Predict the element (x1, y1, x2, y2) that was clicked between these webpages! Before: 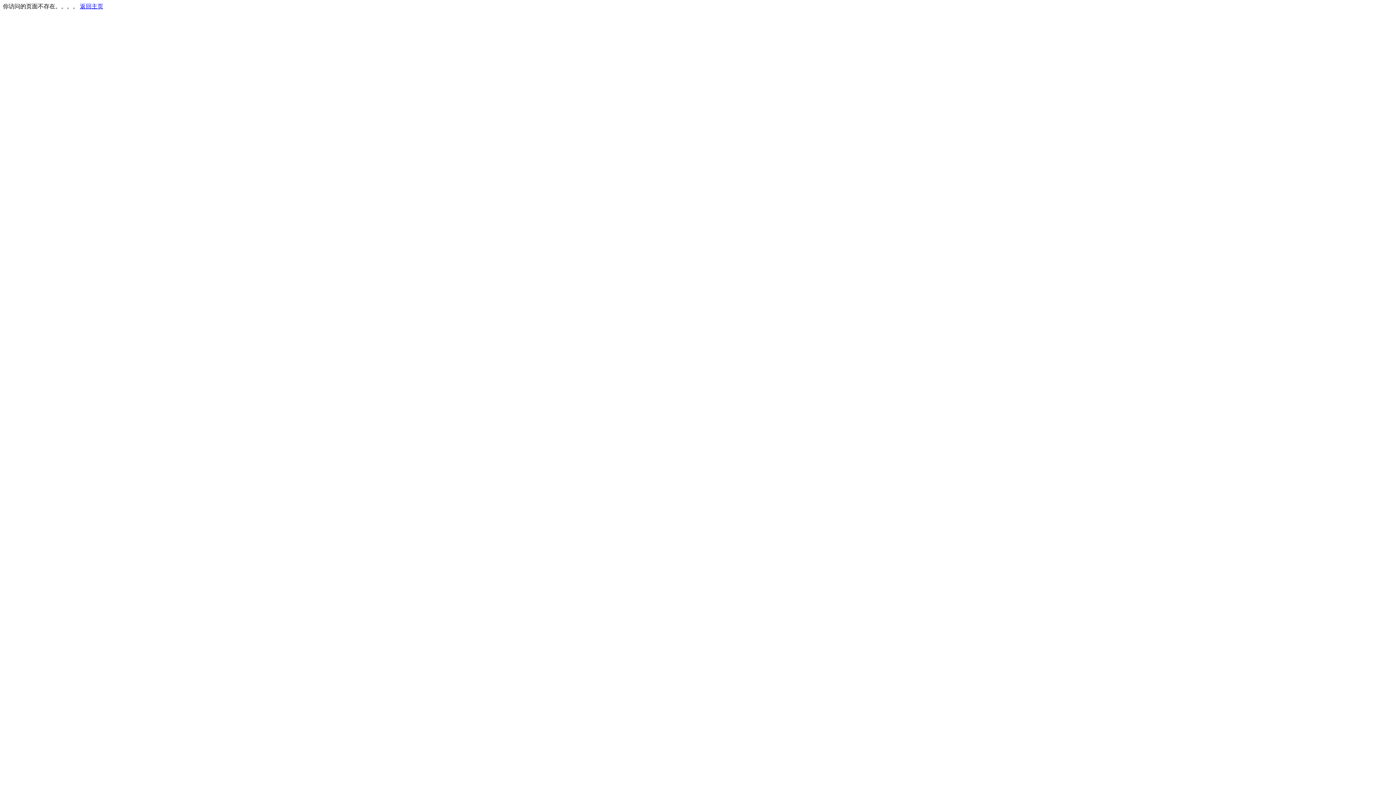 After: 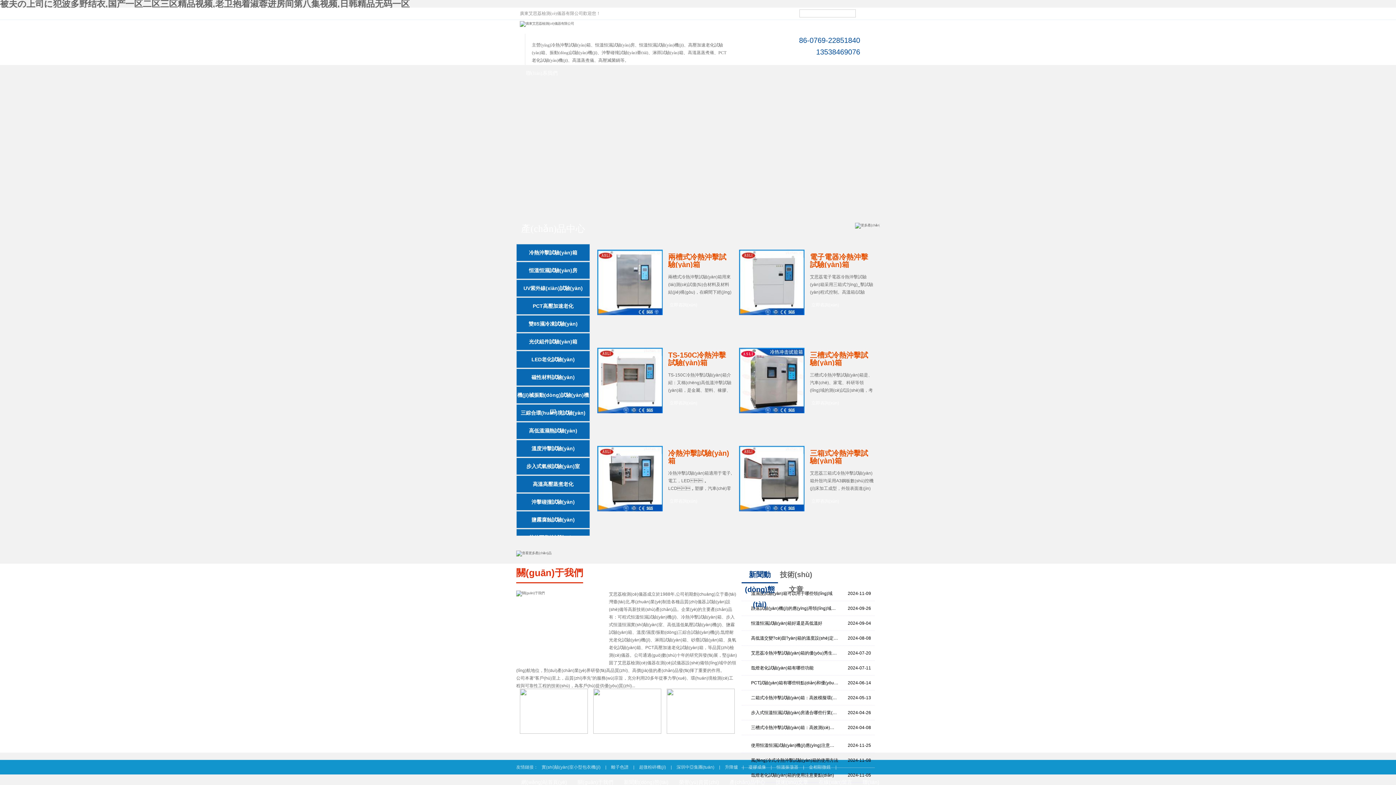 Action: bbox: (80, 3, 103, 9) label: 返回主页